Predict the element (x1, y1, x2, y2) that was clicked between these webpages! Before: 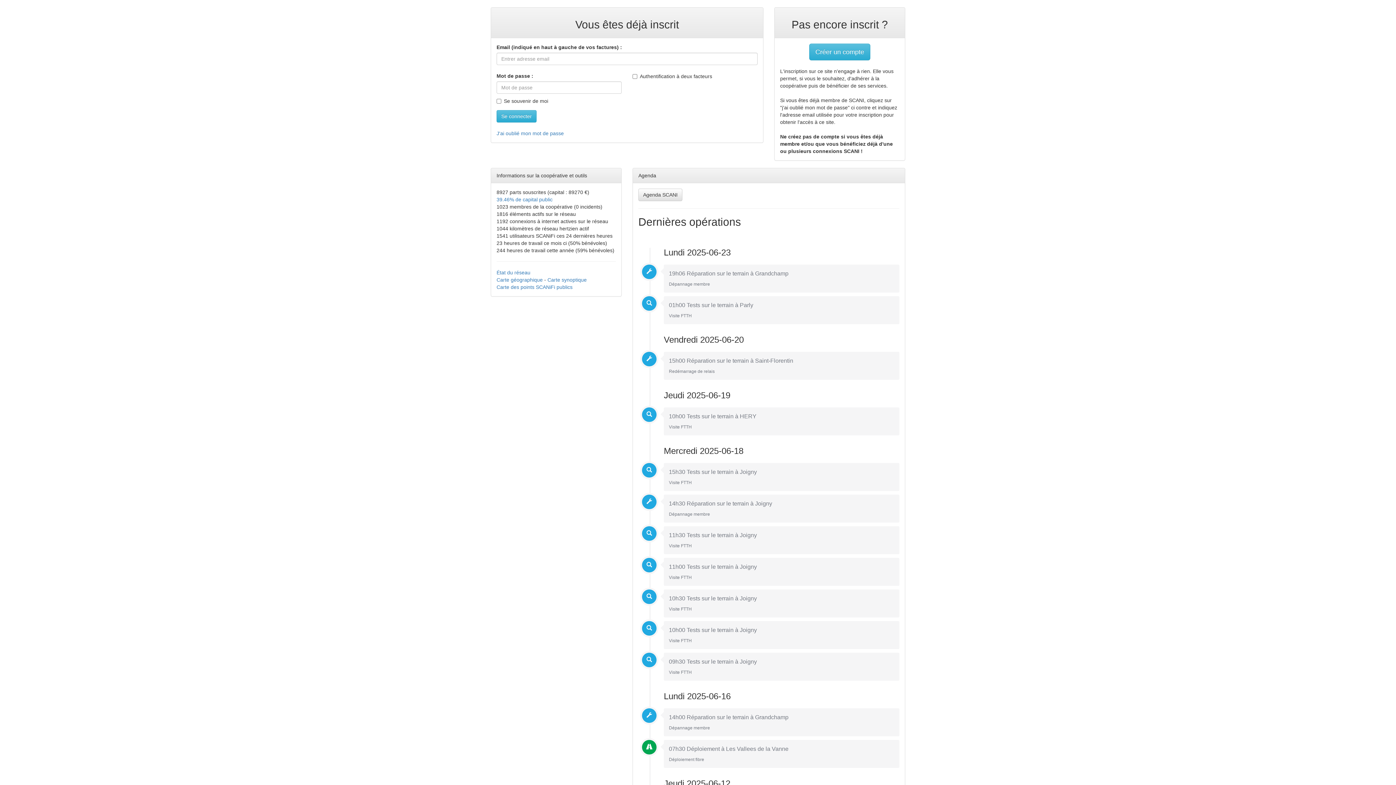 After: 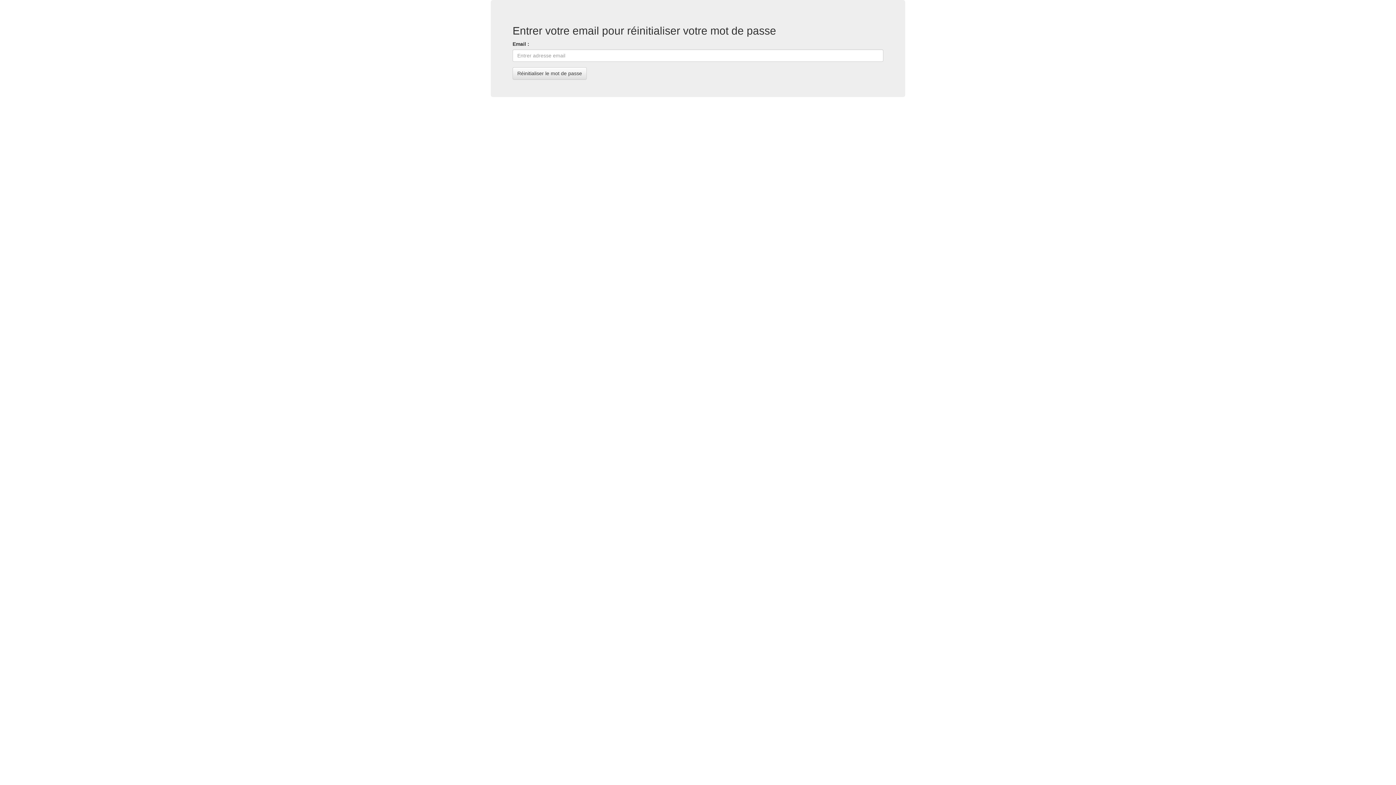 Action: label: J'ai oublié mon mot de passe bbox: (496, 130, 564, 136)